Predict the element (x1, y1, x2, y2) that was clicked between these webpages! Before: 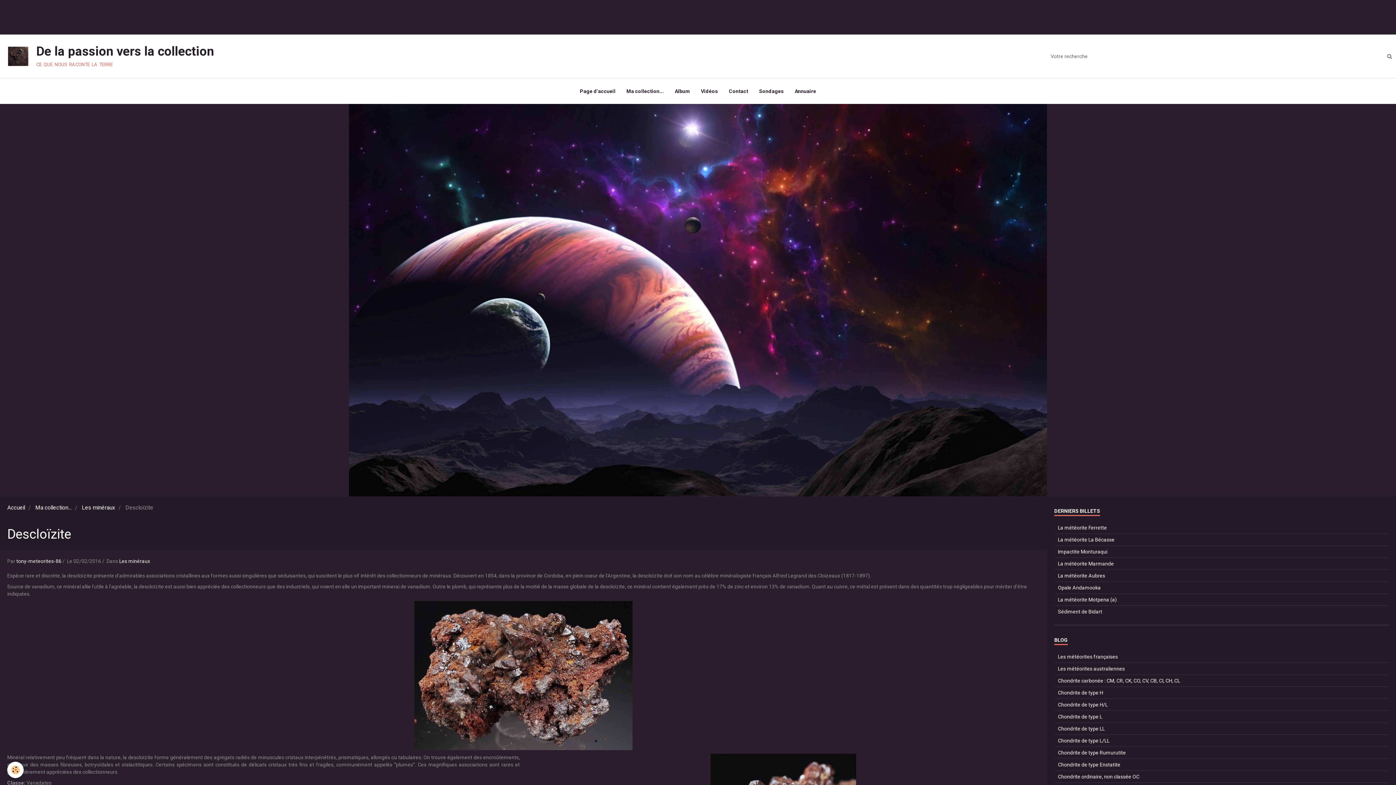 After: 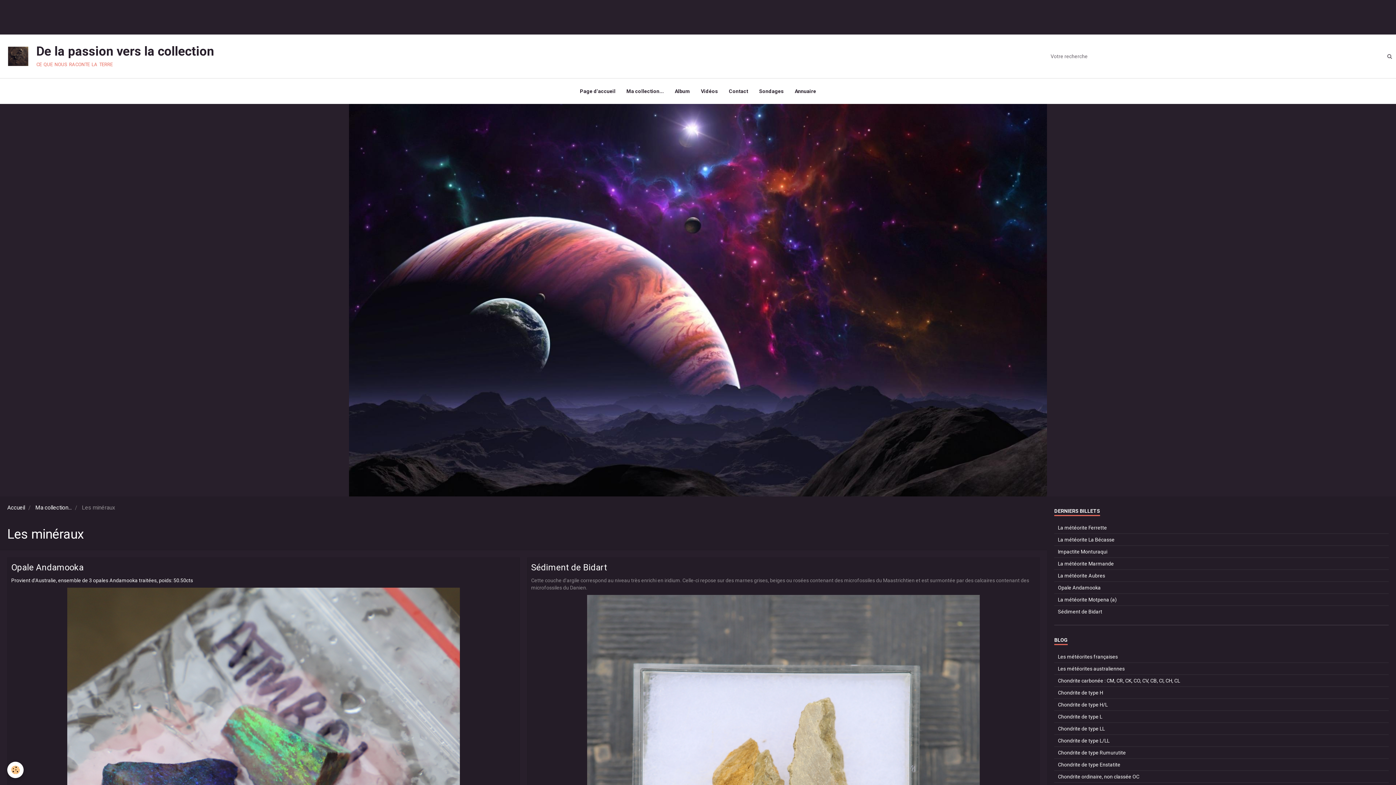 Action: label: Les minéraux bbox: (119, 558, 150, 564)